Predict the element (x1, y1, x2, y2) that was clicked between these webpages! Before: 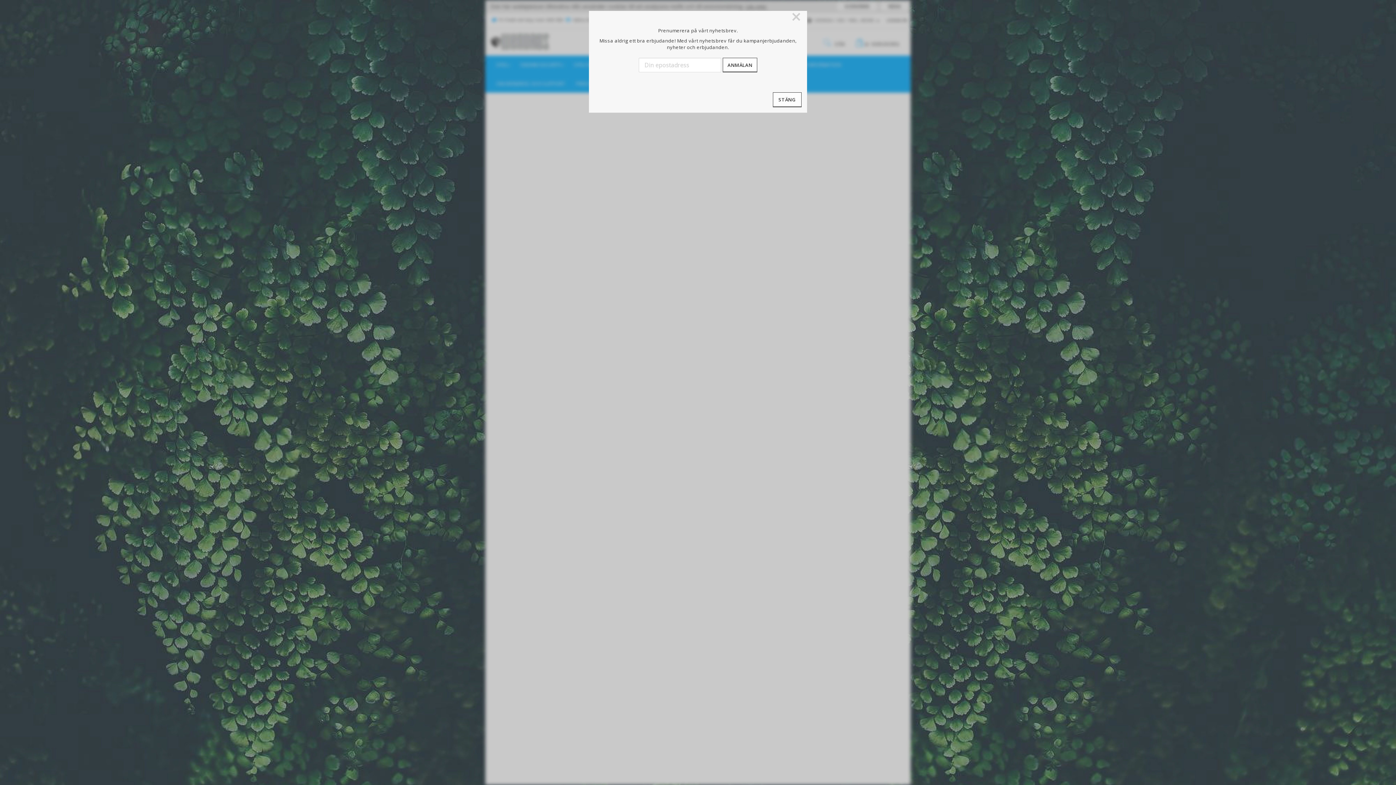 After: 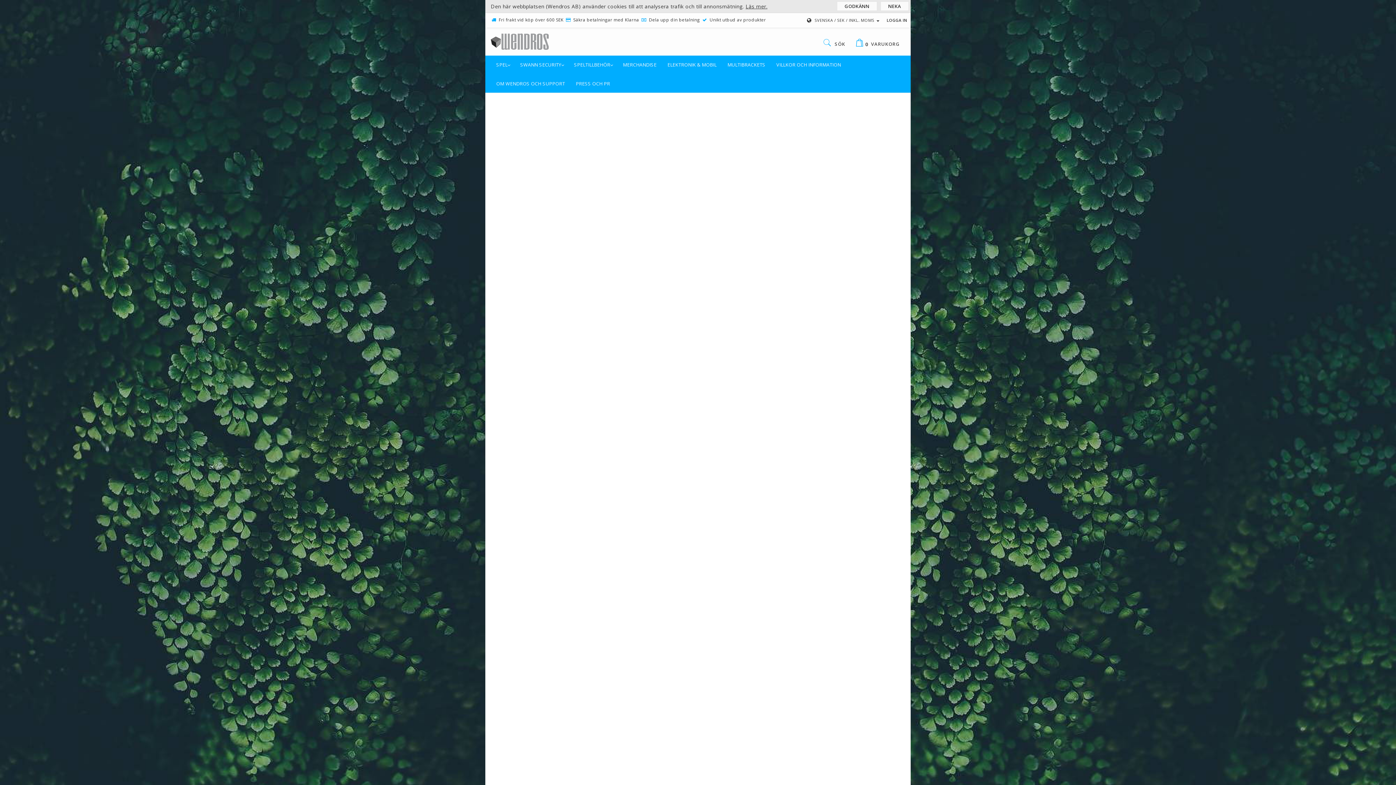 Action: label: STÄNG bbox: (772, 74, 801, 89)